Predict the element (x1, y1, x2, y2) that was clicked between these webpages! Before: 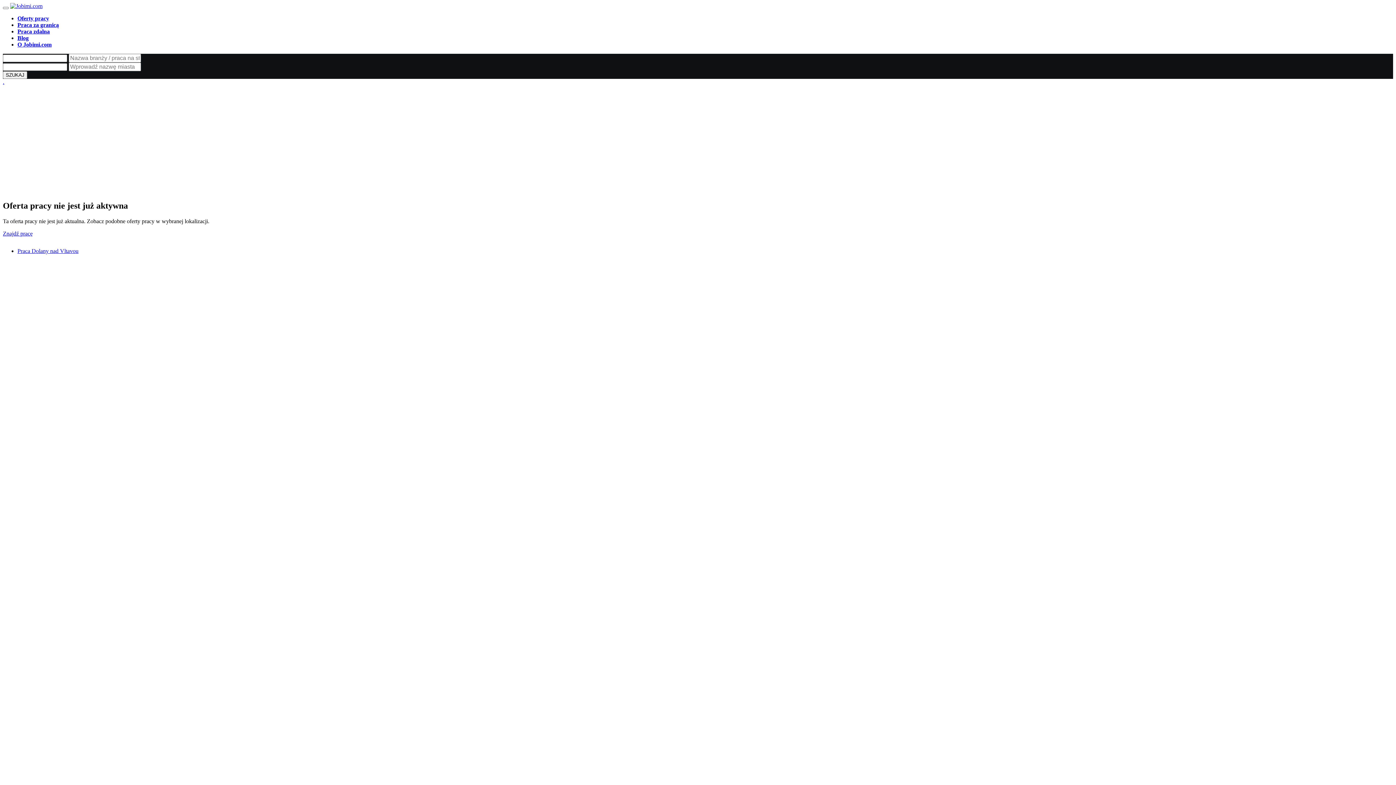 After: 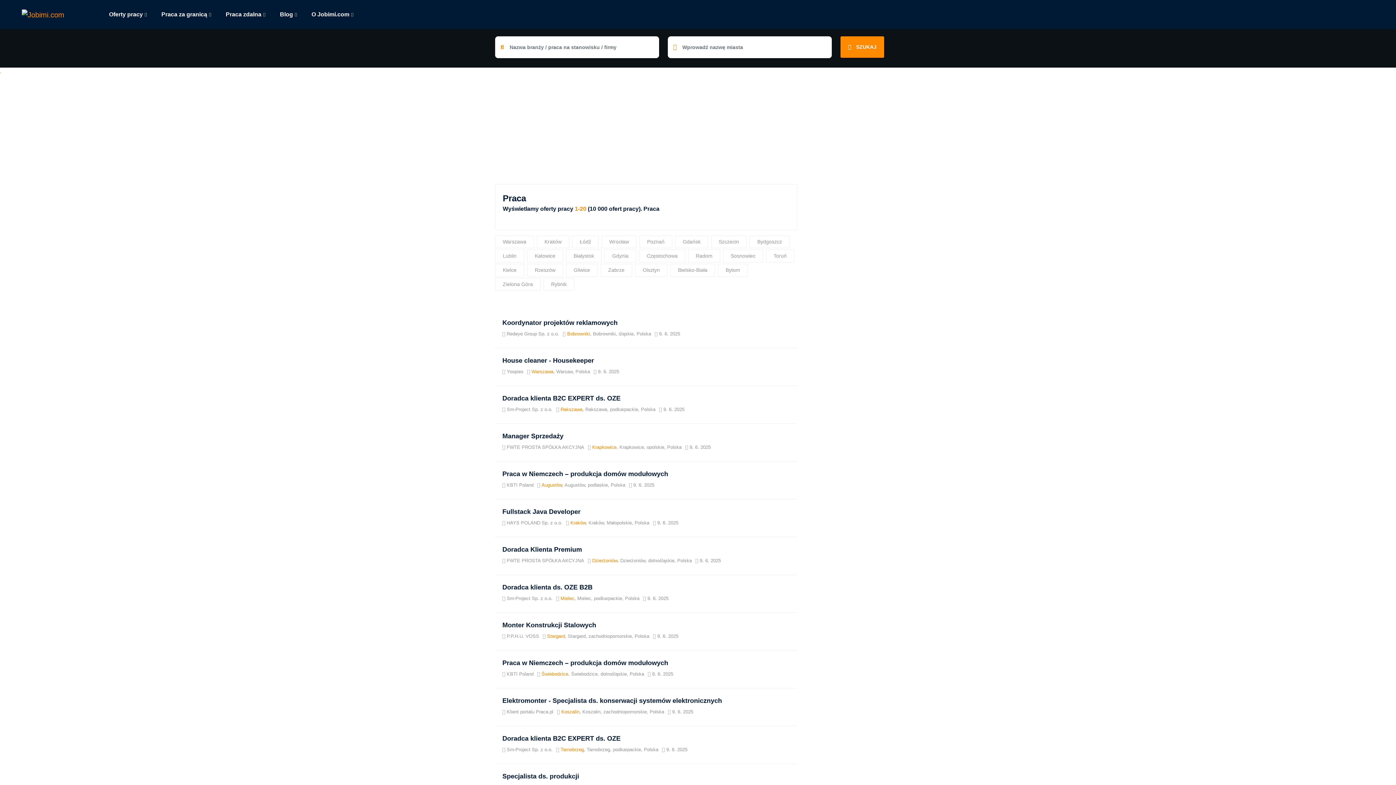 Action: label: Znajdź pracę bbox: (2, 230, 32, 236)